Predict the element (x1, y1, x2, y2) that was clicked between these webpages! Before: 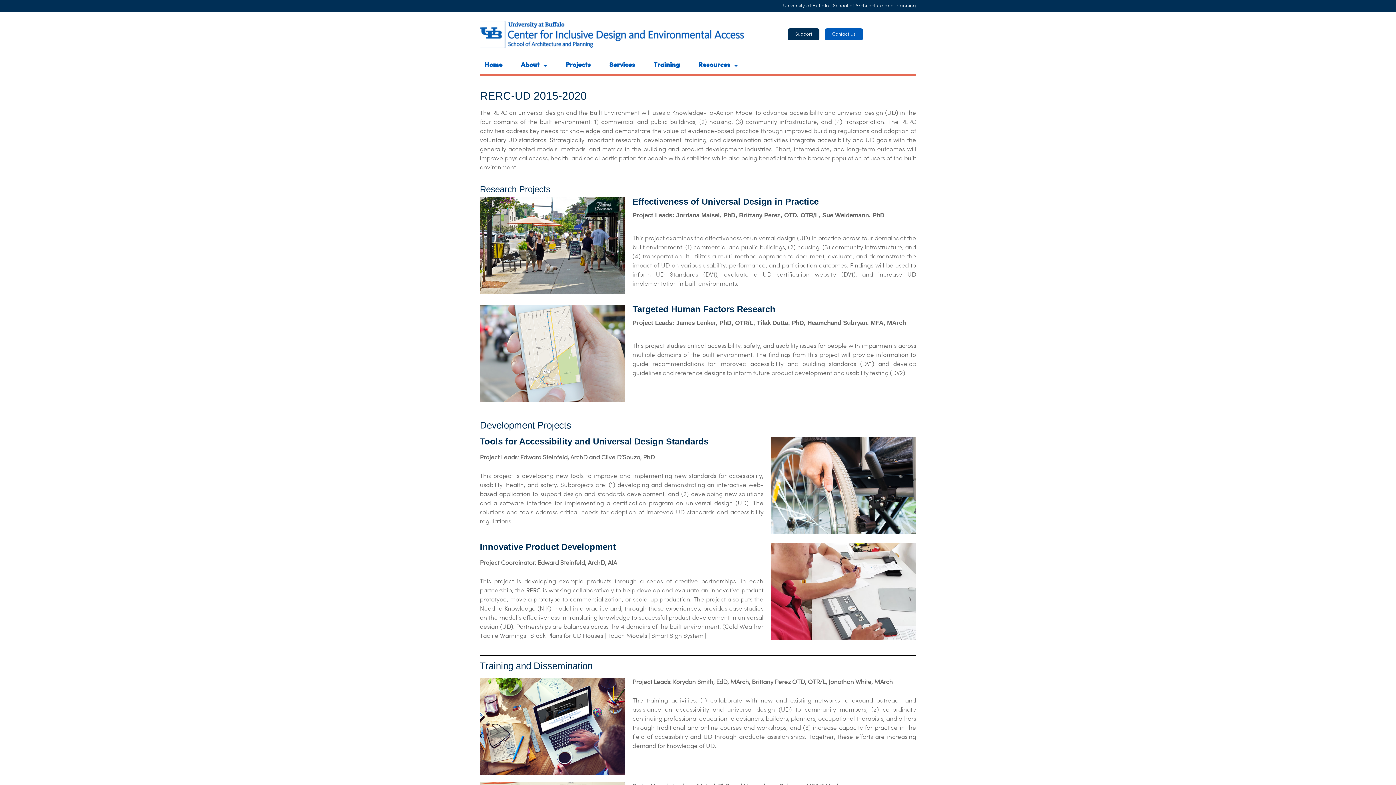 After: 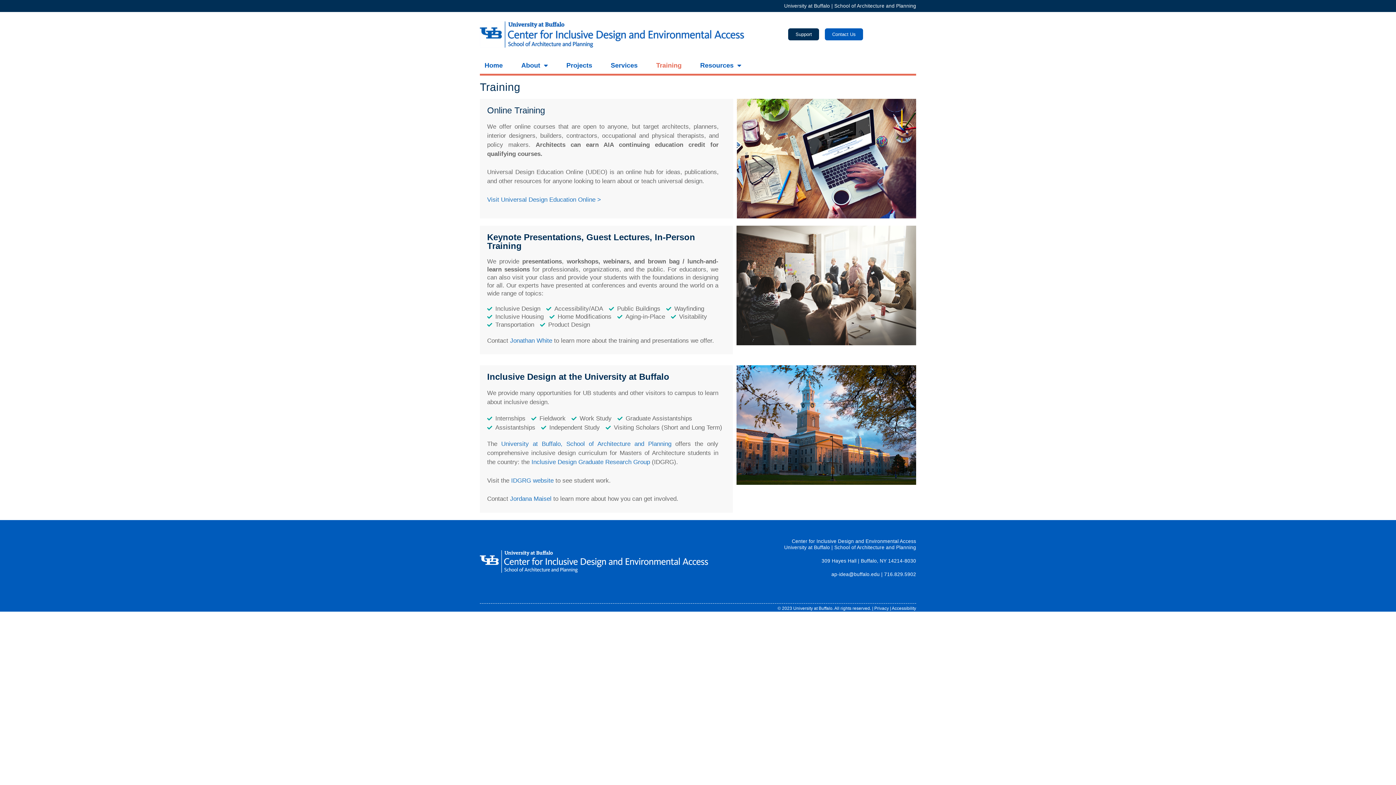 Action: bbox: (649, 57, 684, 73) label: Training